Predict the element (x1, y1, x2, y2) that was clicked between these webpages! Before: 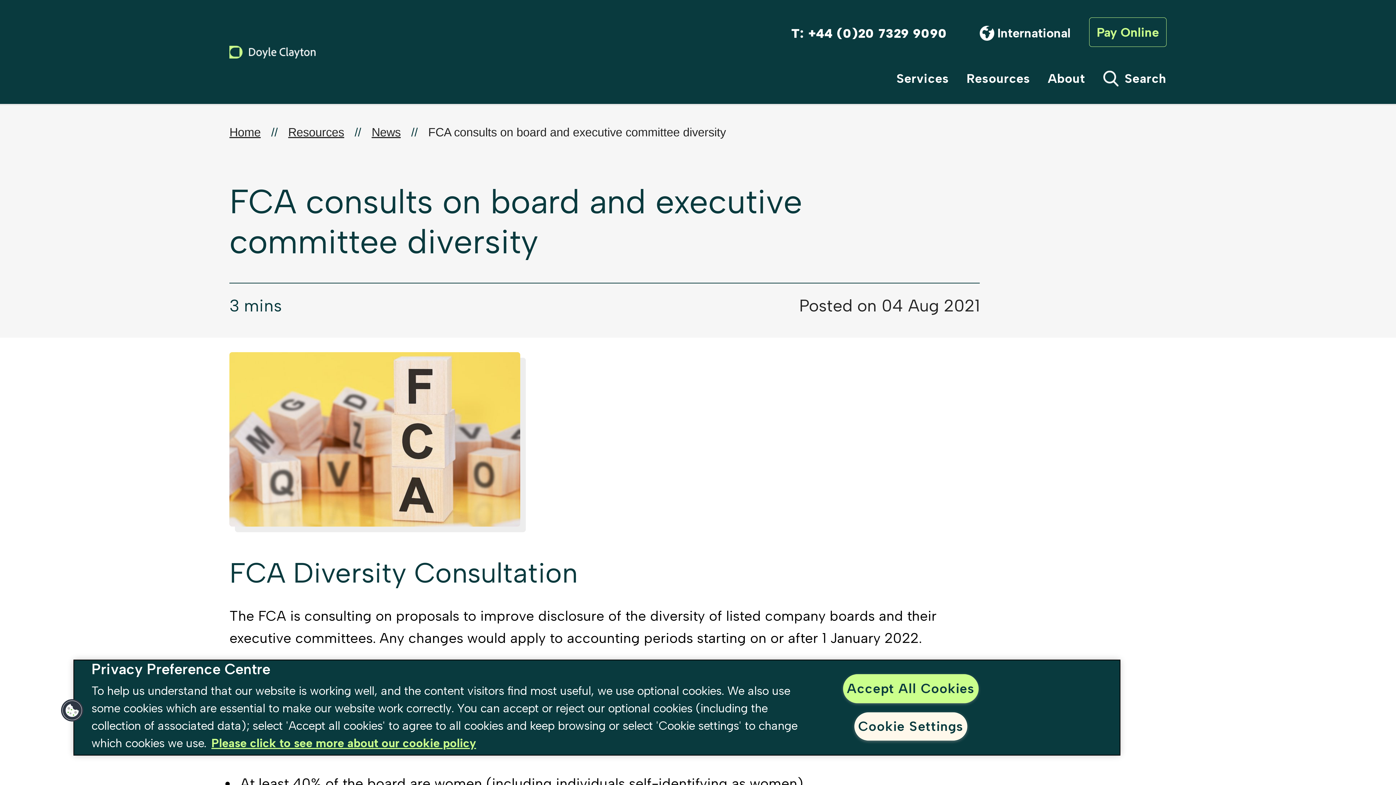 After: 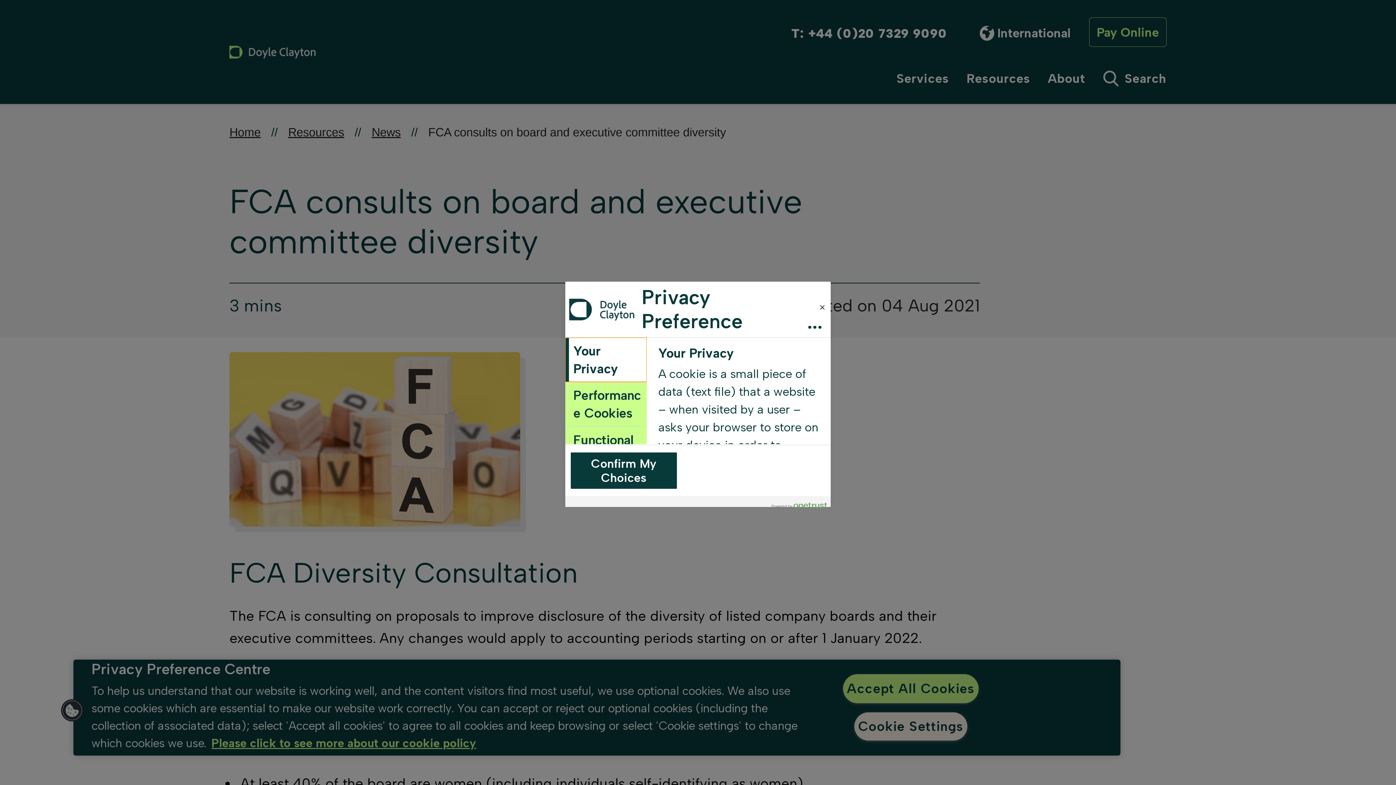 Action: label: Cookies bbox: (60, 699, 83, 722)